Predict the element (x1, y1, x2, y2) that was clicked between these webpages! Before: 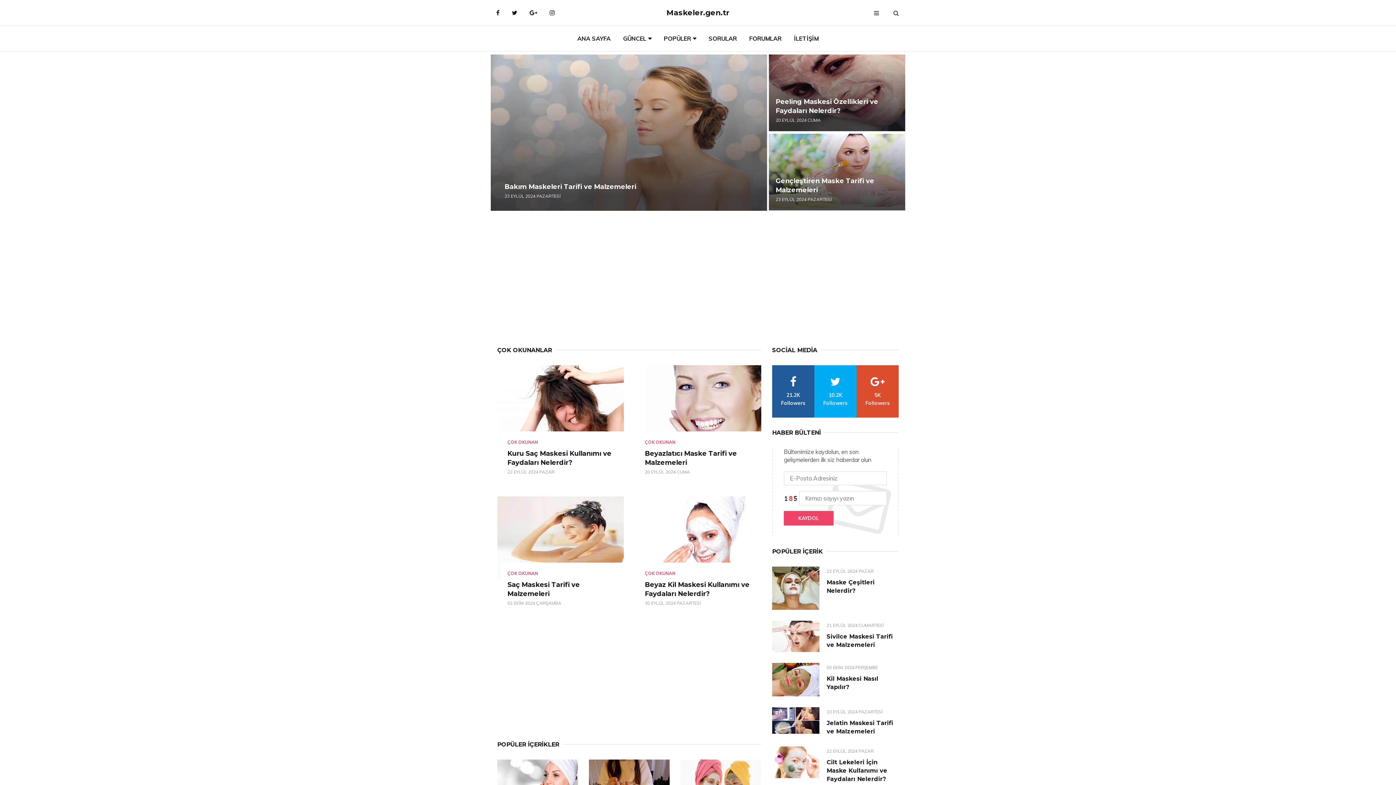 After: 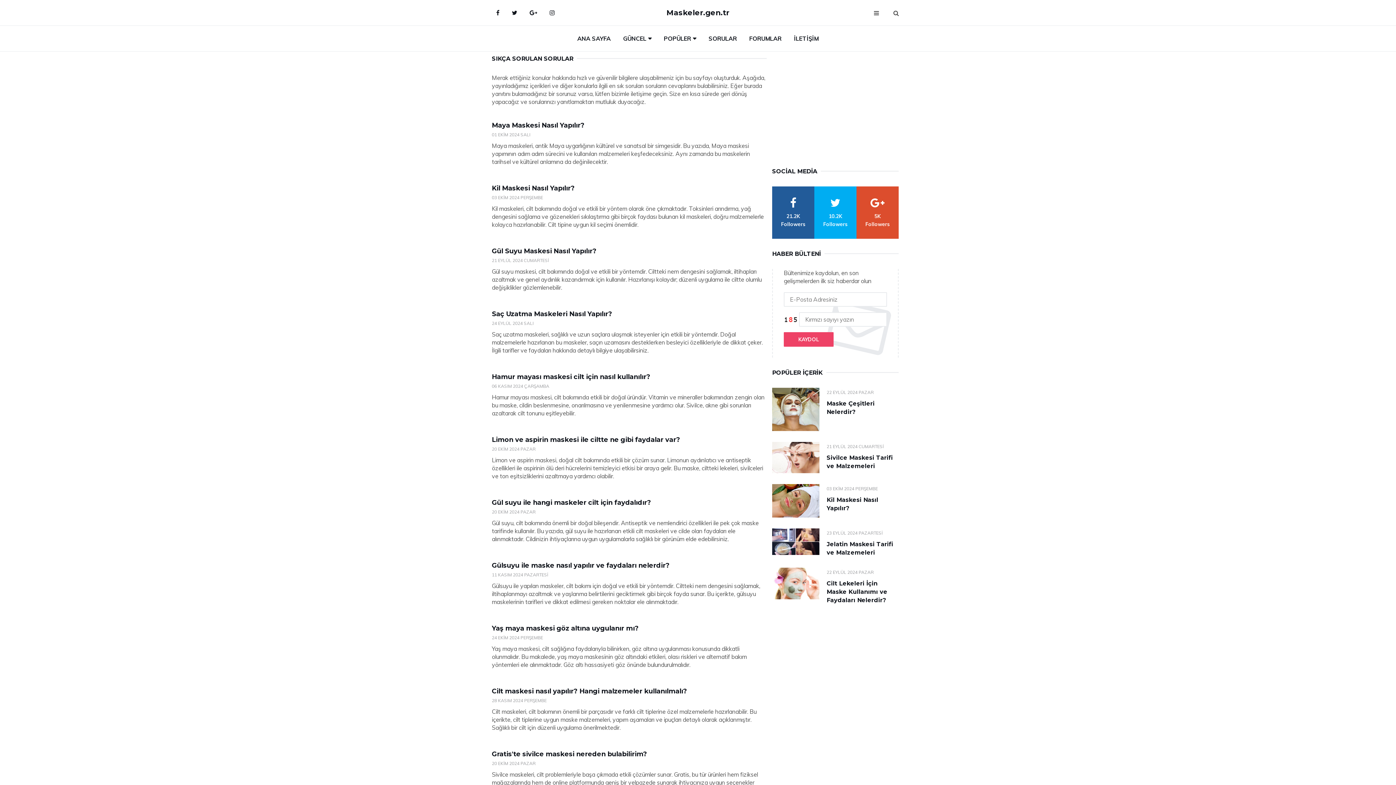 Action: bbox: (703, 25, 742, 51) label: SORULAR